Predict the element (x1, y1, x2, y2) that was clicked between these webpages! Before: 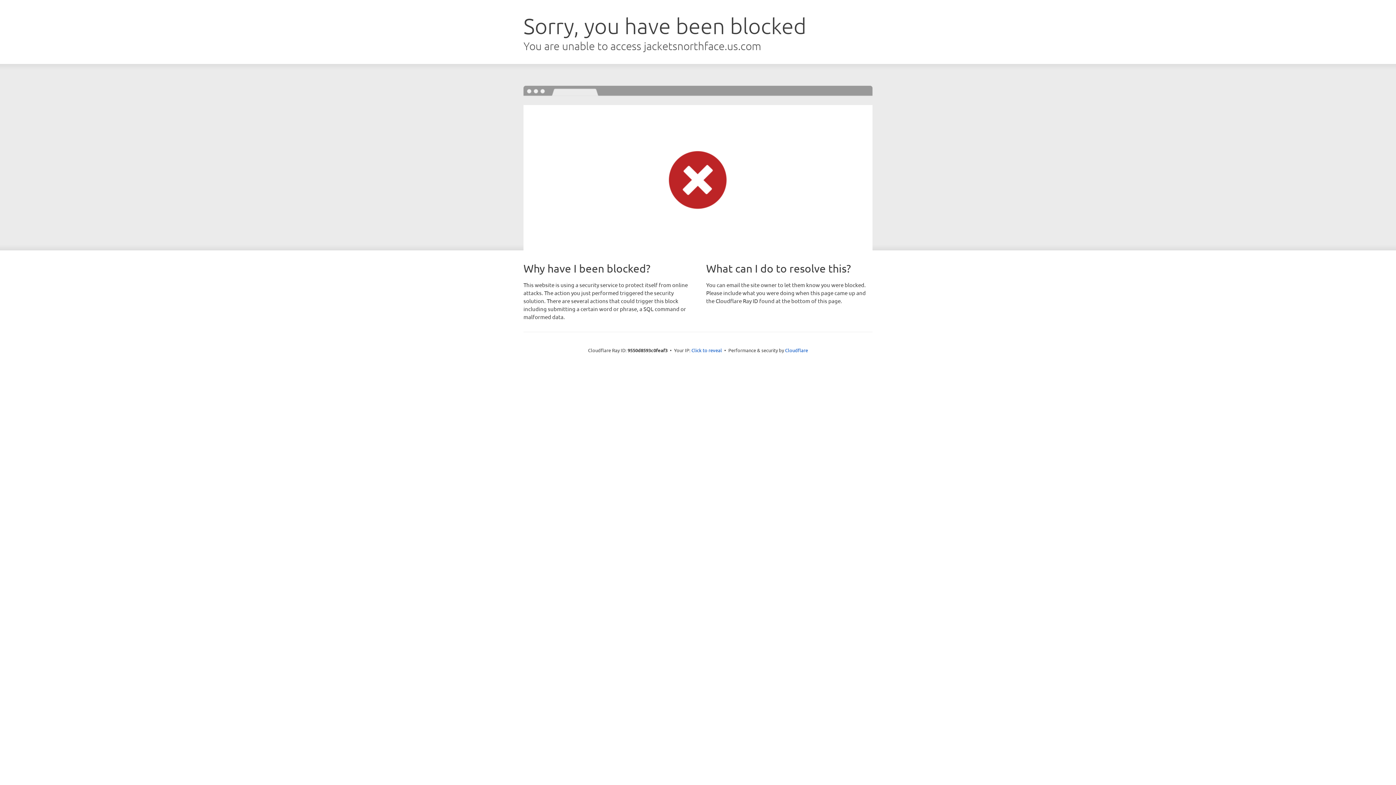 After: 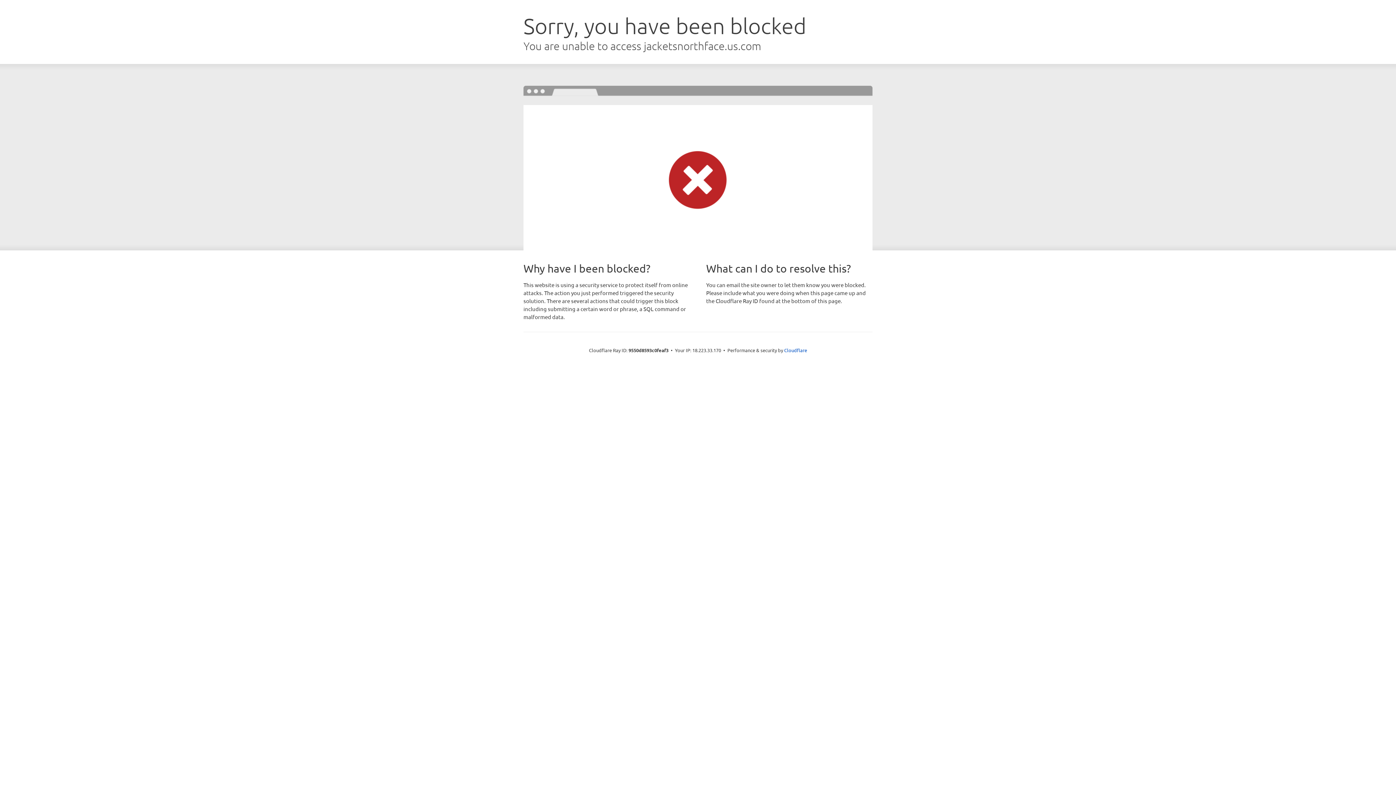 Action: bbox: (691, 346, 722, 353) label: Click to reveal